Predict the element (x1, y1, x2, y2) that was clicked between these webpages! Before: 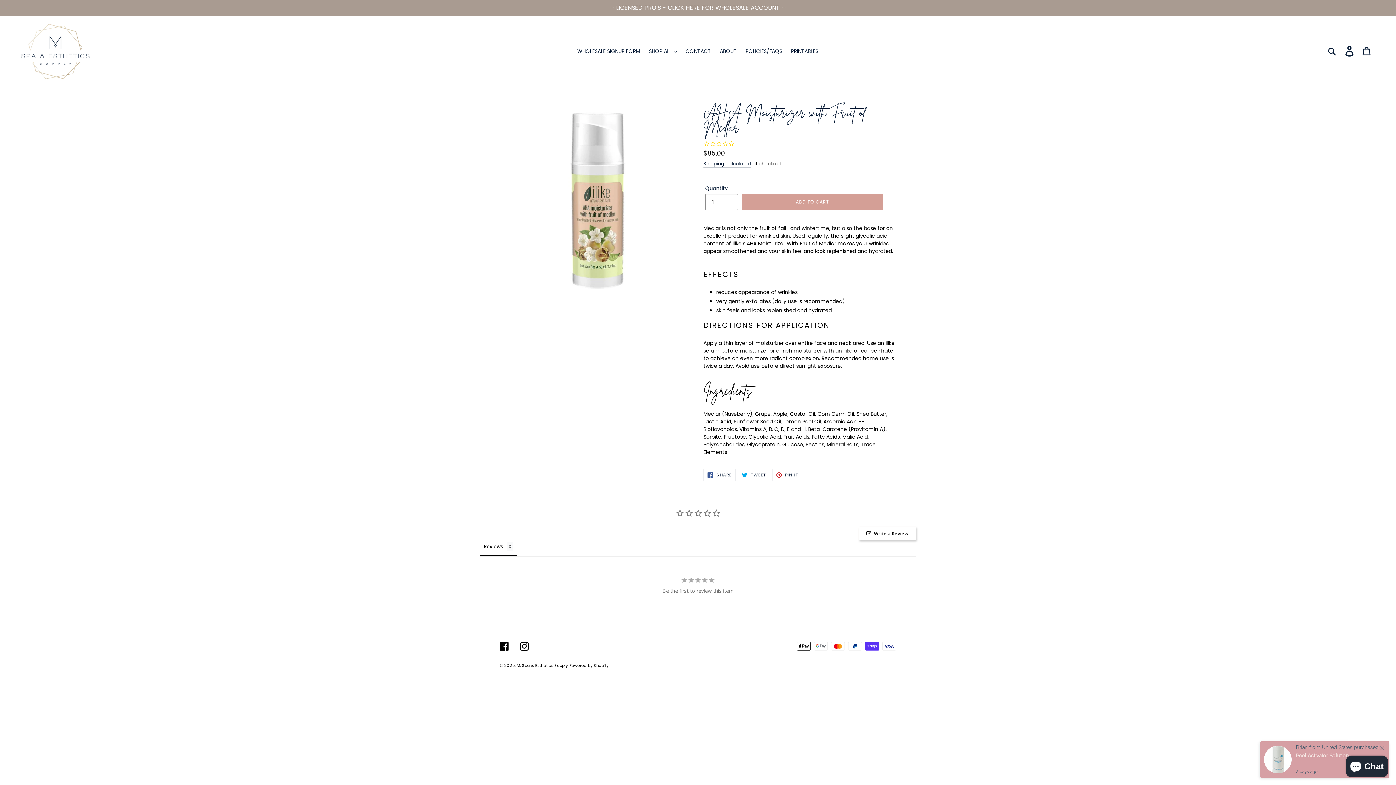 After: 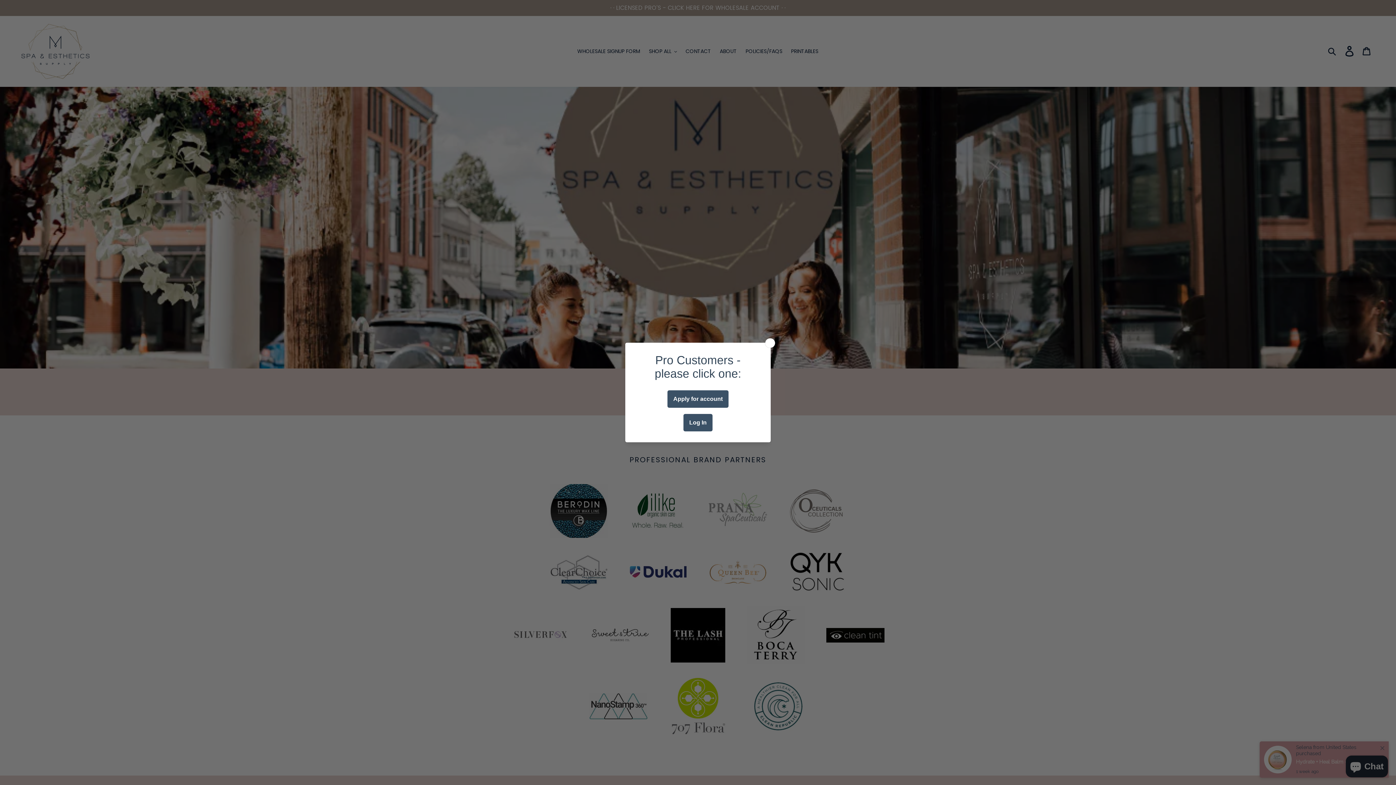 Action: label: M. Spa & Esthetics Supply bbox: (516, 547, 568, 553)